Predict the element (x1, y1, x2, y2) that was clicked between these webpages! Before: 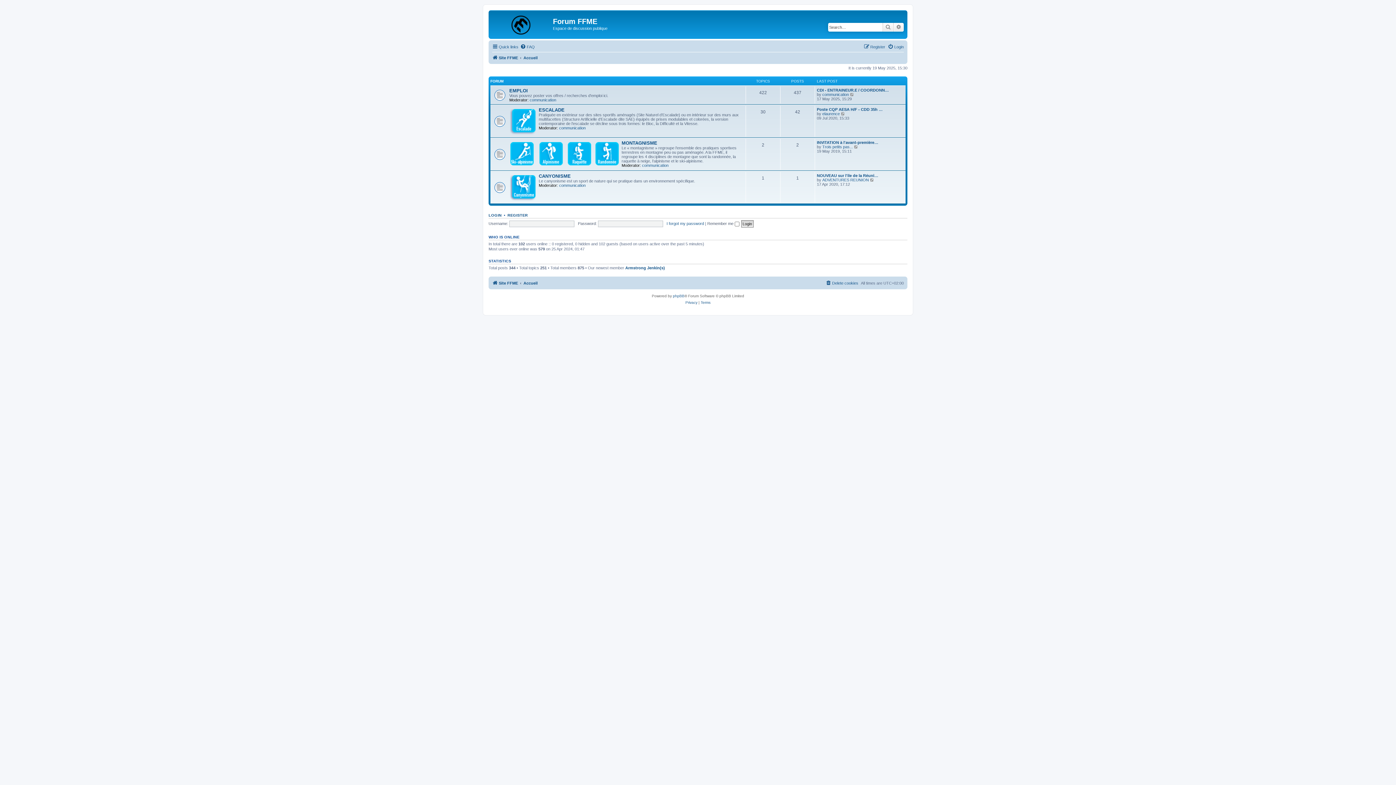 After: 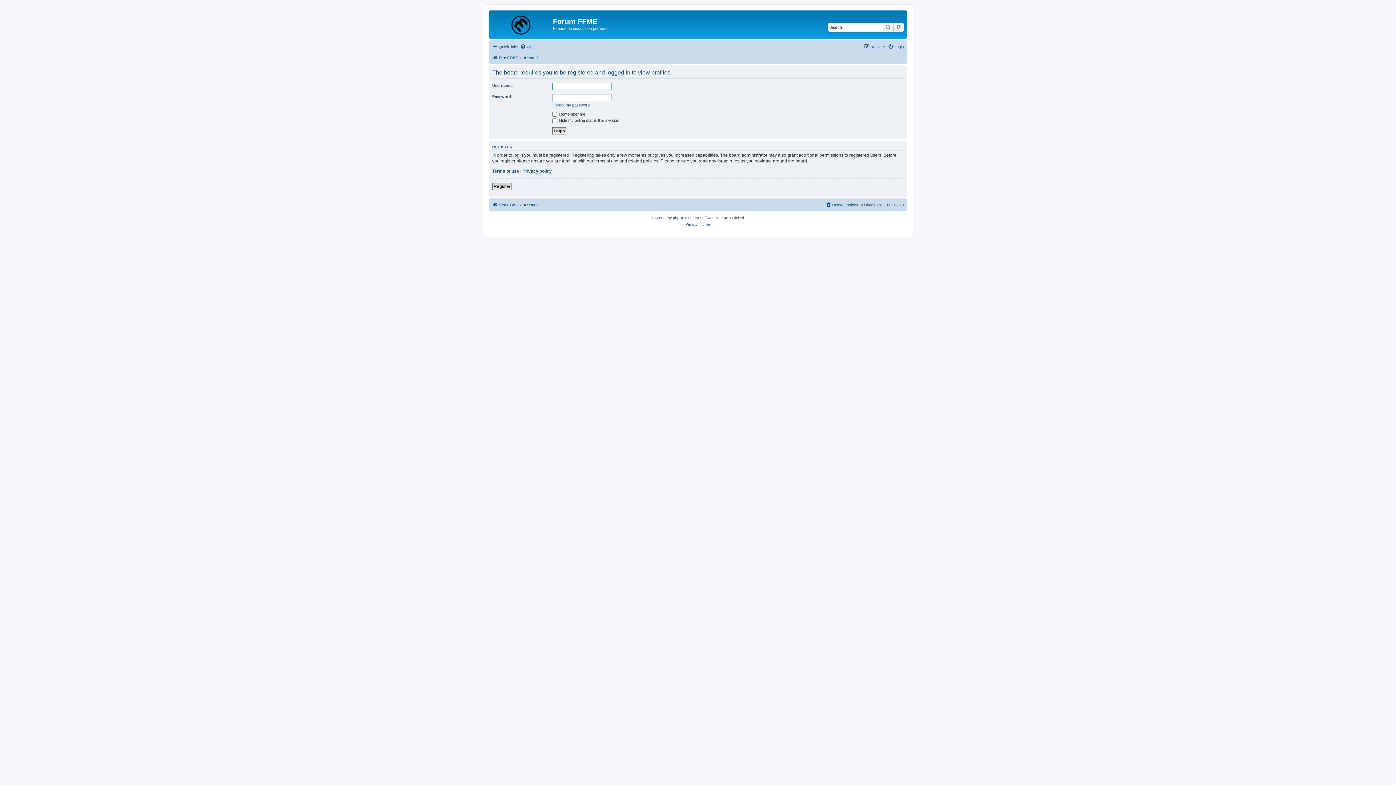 Action: label: communication bbox: (559, 183, 585, 187)